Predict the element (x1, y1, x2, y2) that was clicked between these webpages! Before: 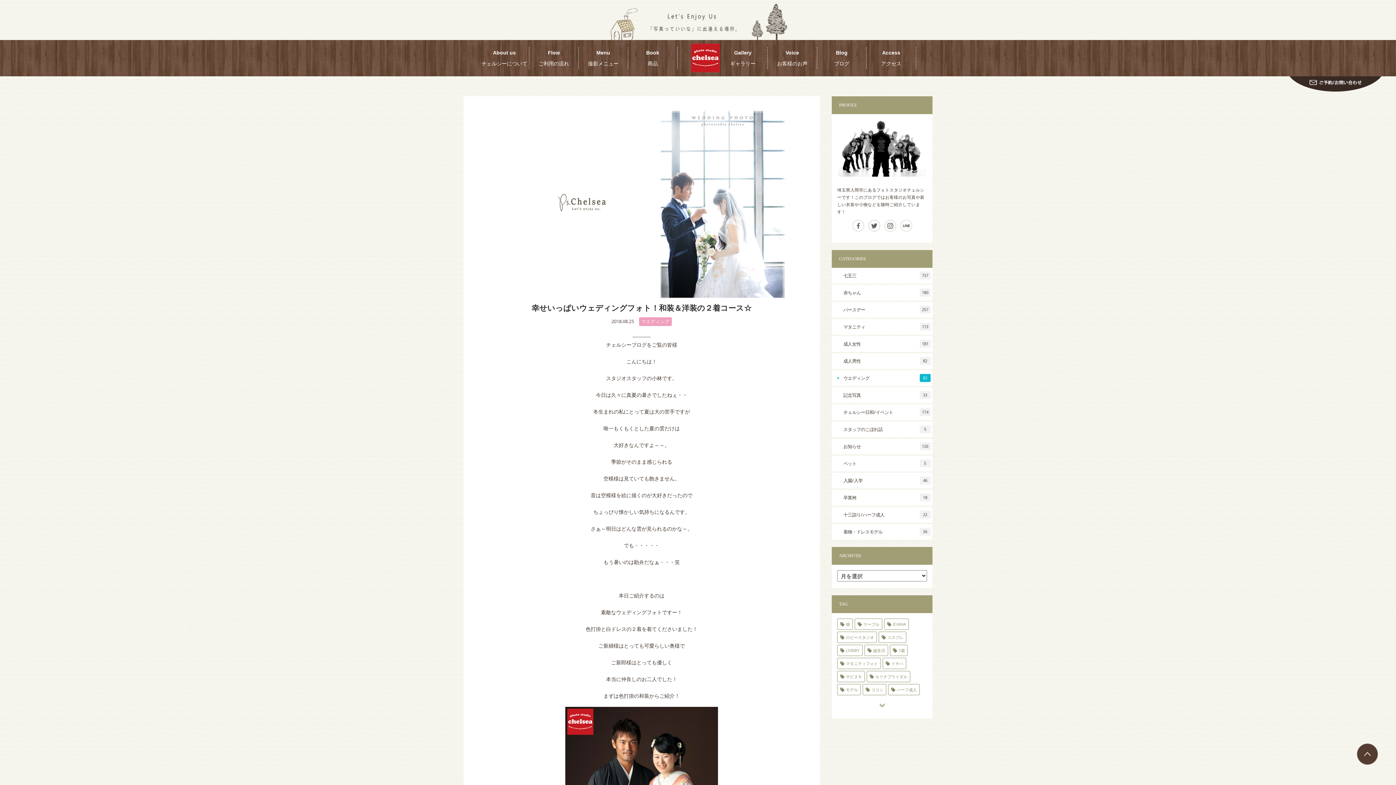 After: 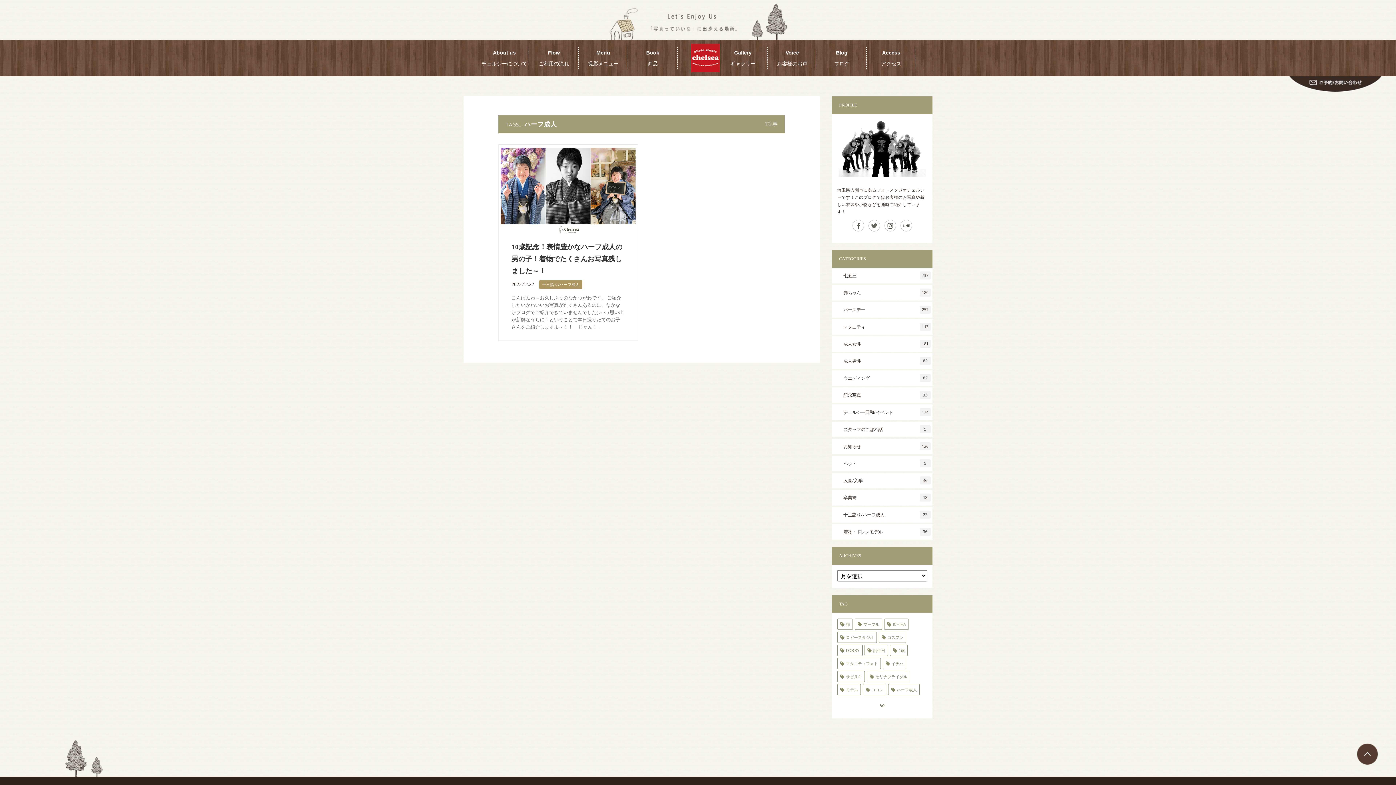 Action: bbox: (888, 684, 920, 695) label: ハーフ成人